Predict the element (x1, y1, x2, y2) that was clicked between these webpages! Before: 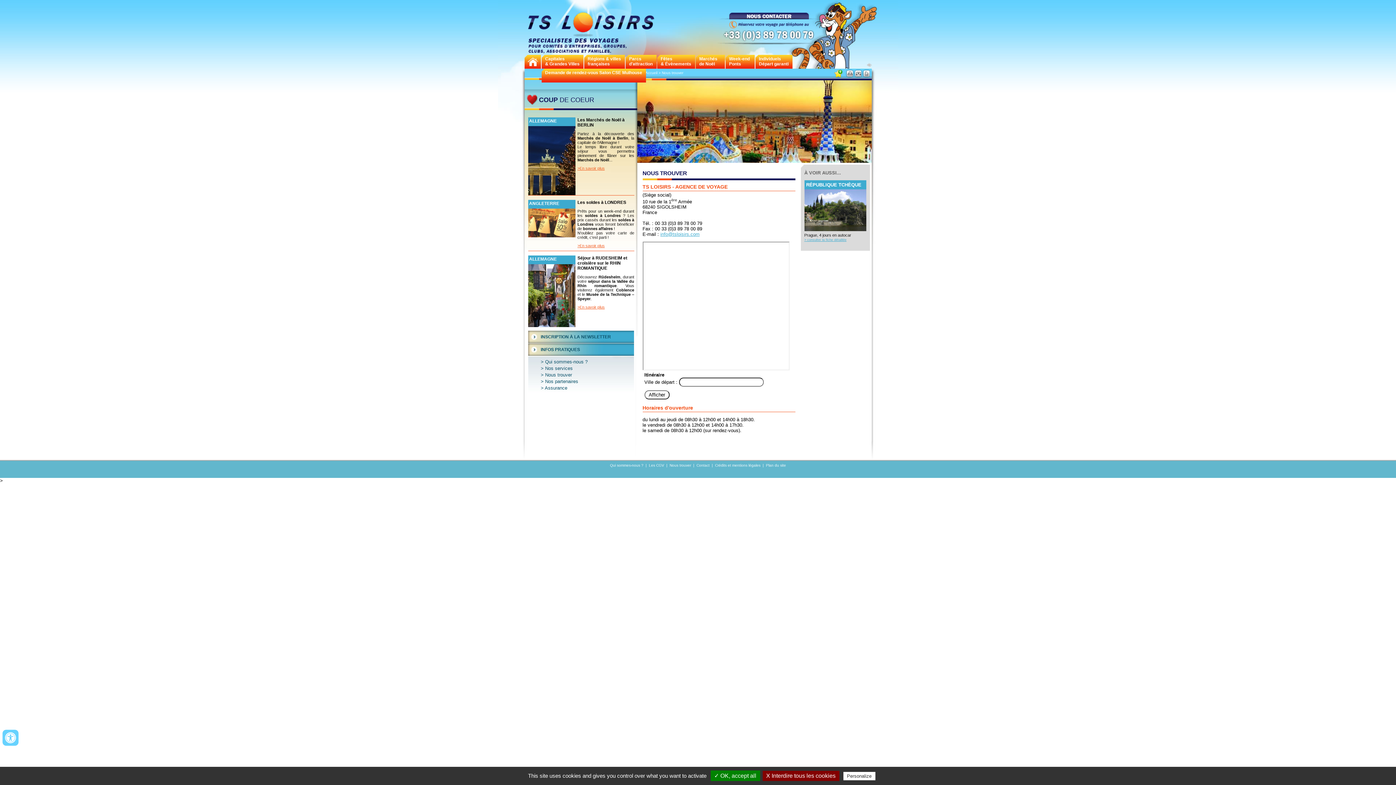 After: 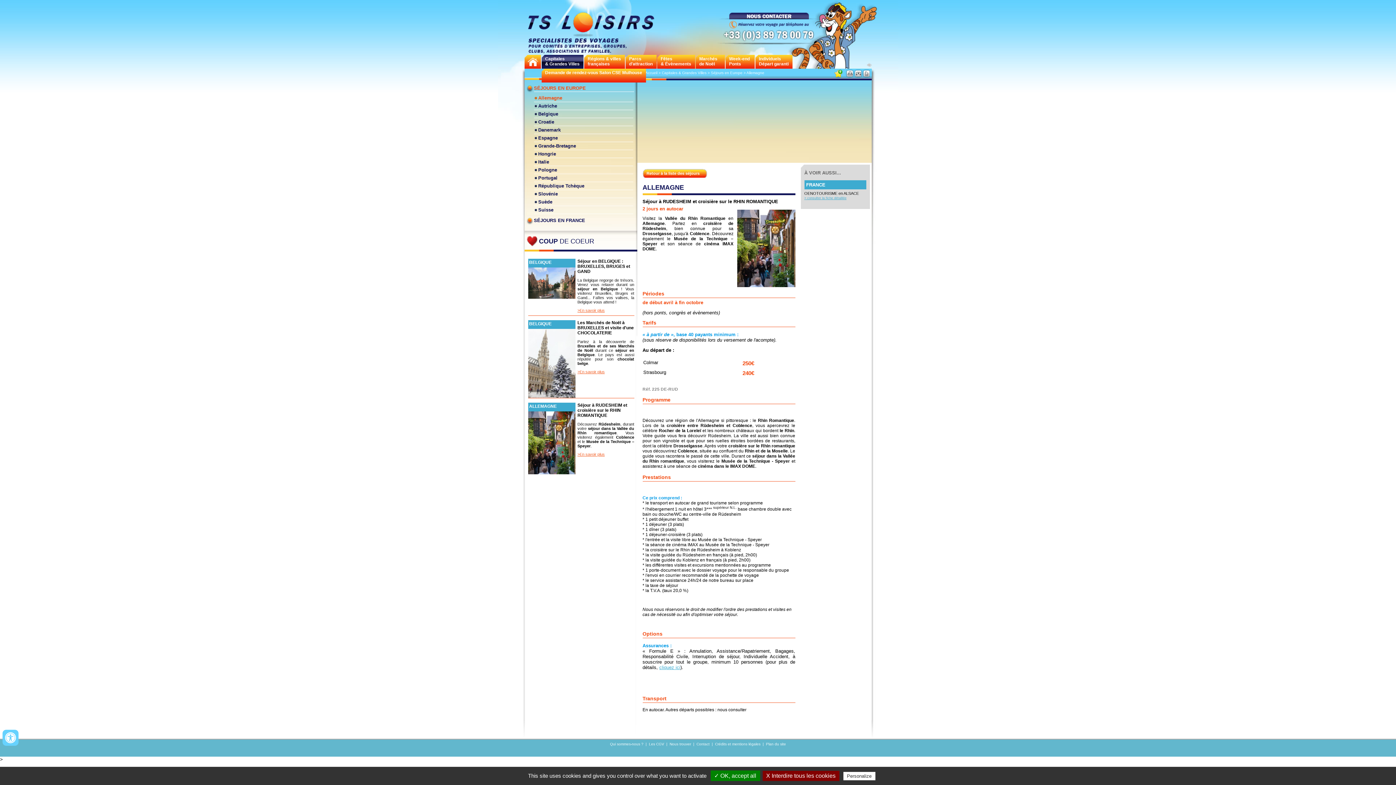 Action: bbox: (577, 305, 604, 309) label: >En savoir plus